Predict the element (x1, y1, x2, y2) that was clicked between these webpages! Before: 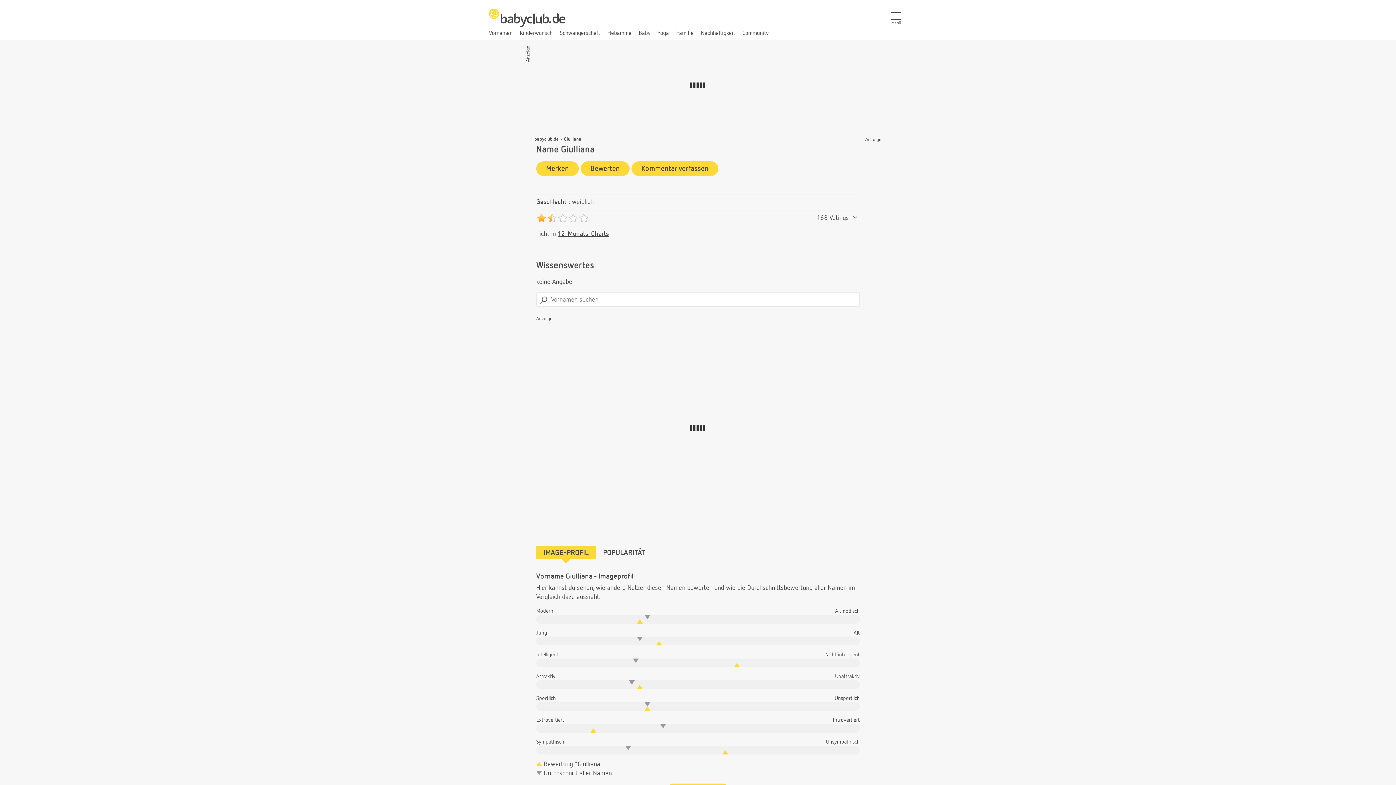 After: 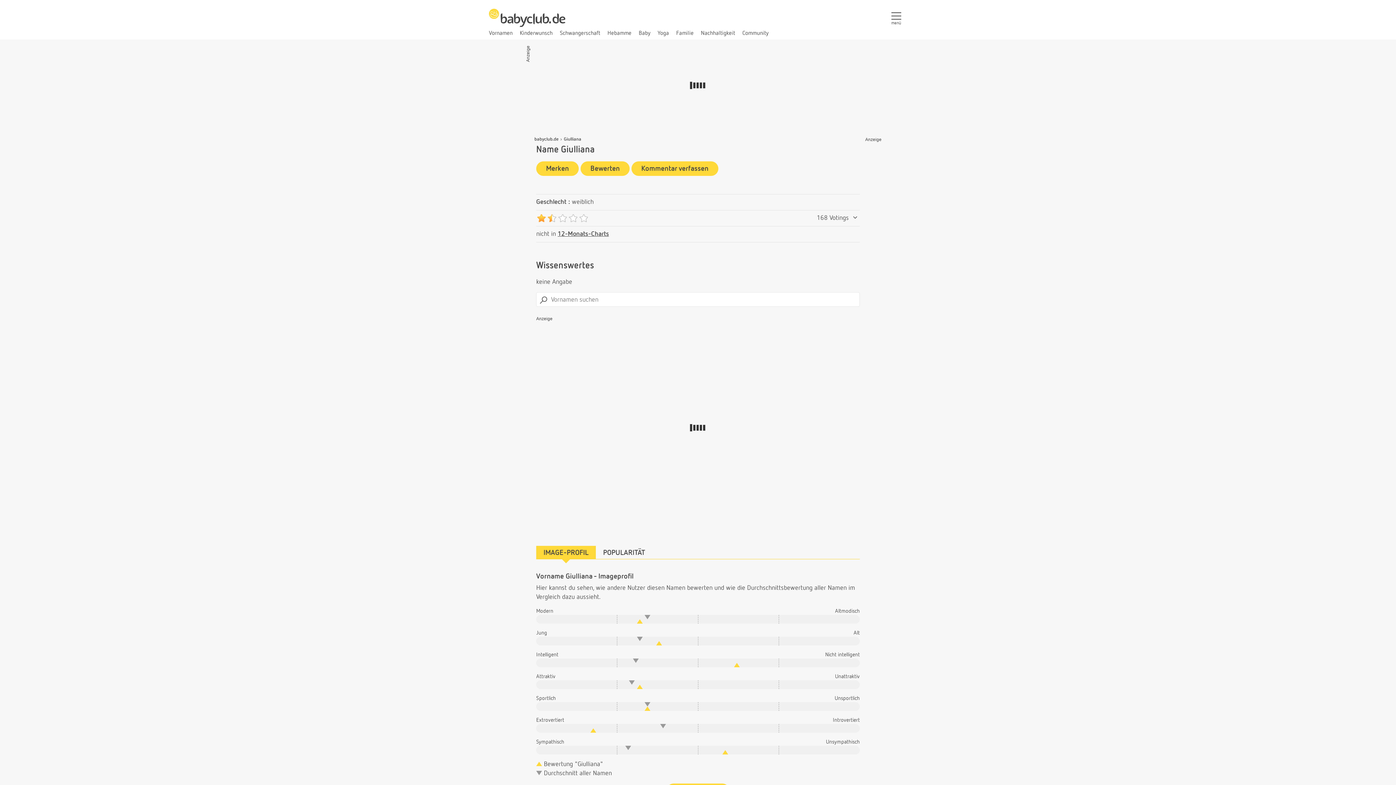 Action: bbox: (564, 136, 581, 141) label: Giulliana